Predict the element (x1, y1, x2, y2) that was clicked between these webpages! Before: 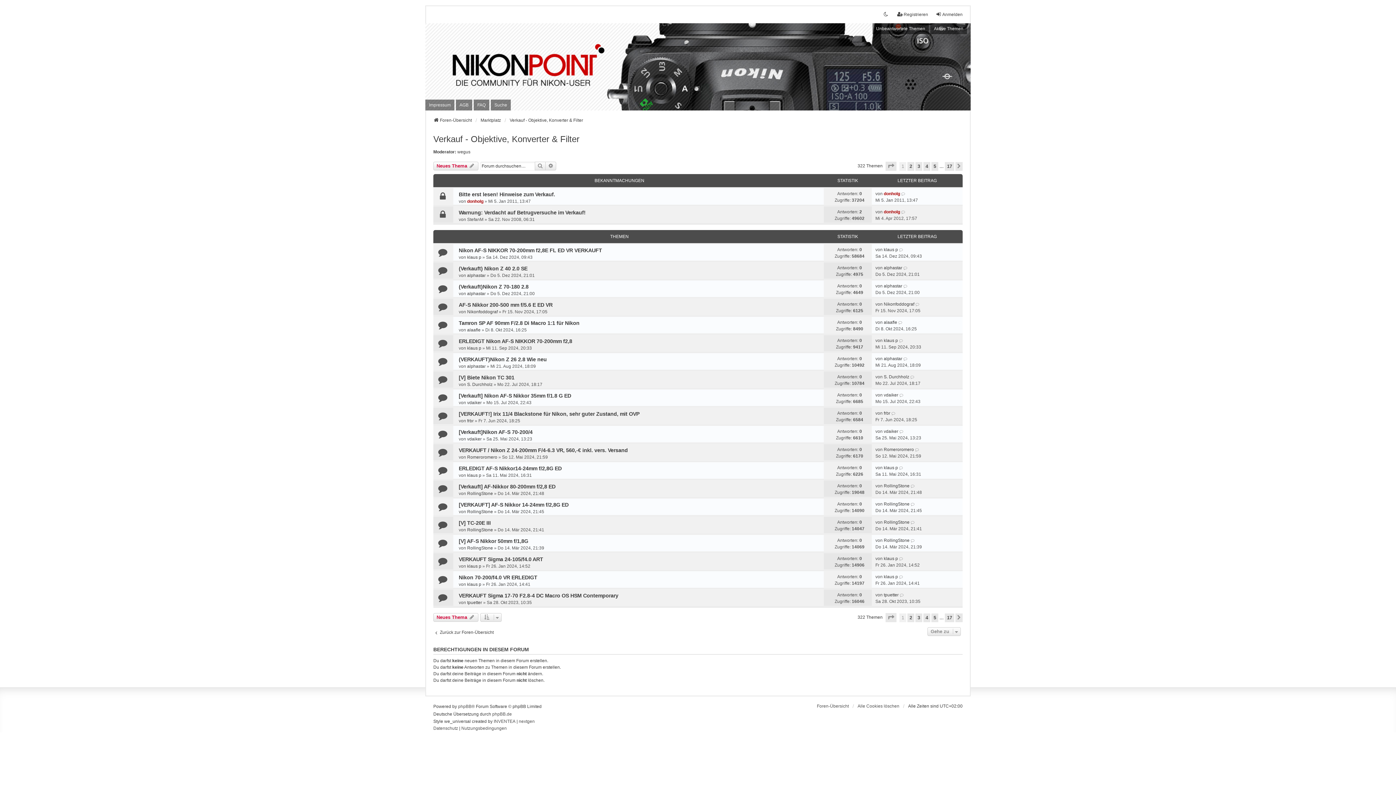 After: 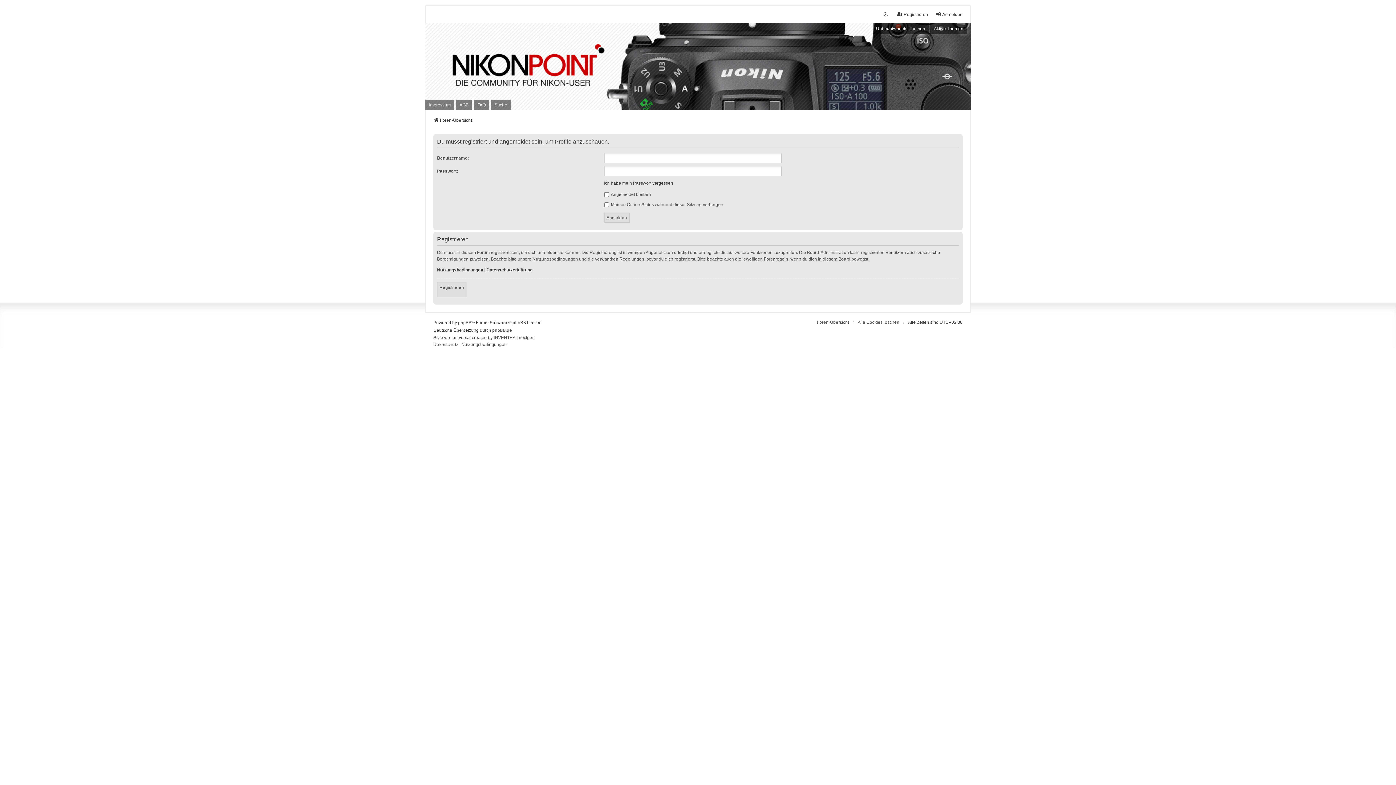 Action: bbox: (884, 301, 914, 307) label: Nikonfoddograf